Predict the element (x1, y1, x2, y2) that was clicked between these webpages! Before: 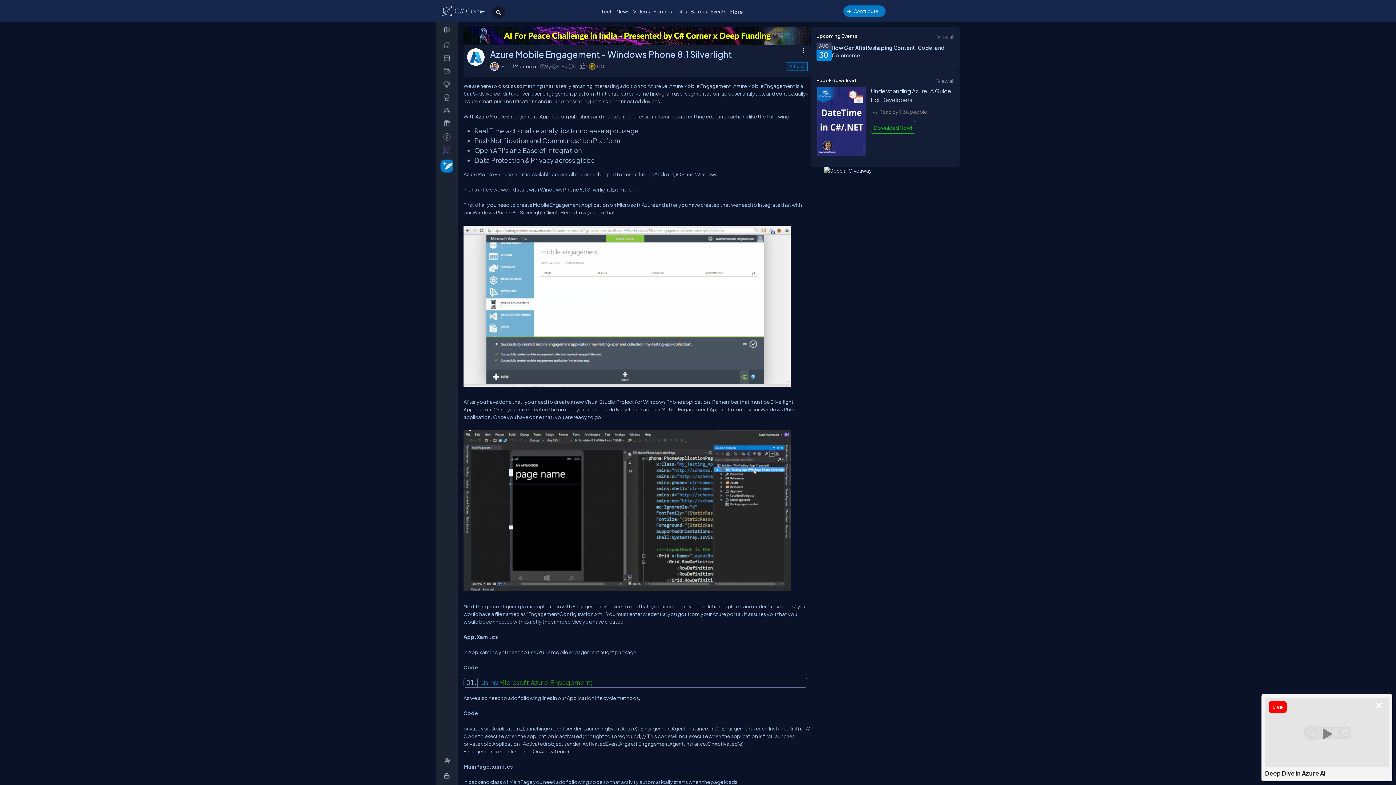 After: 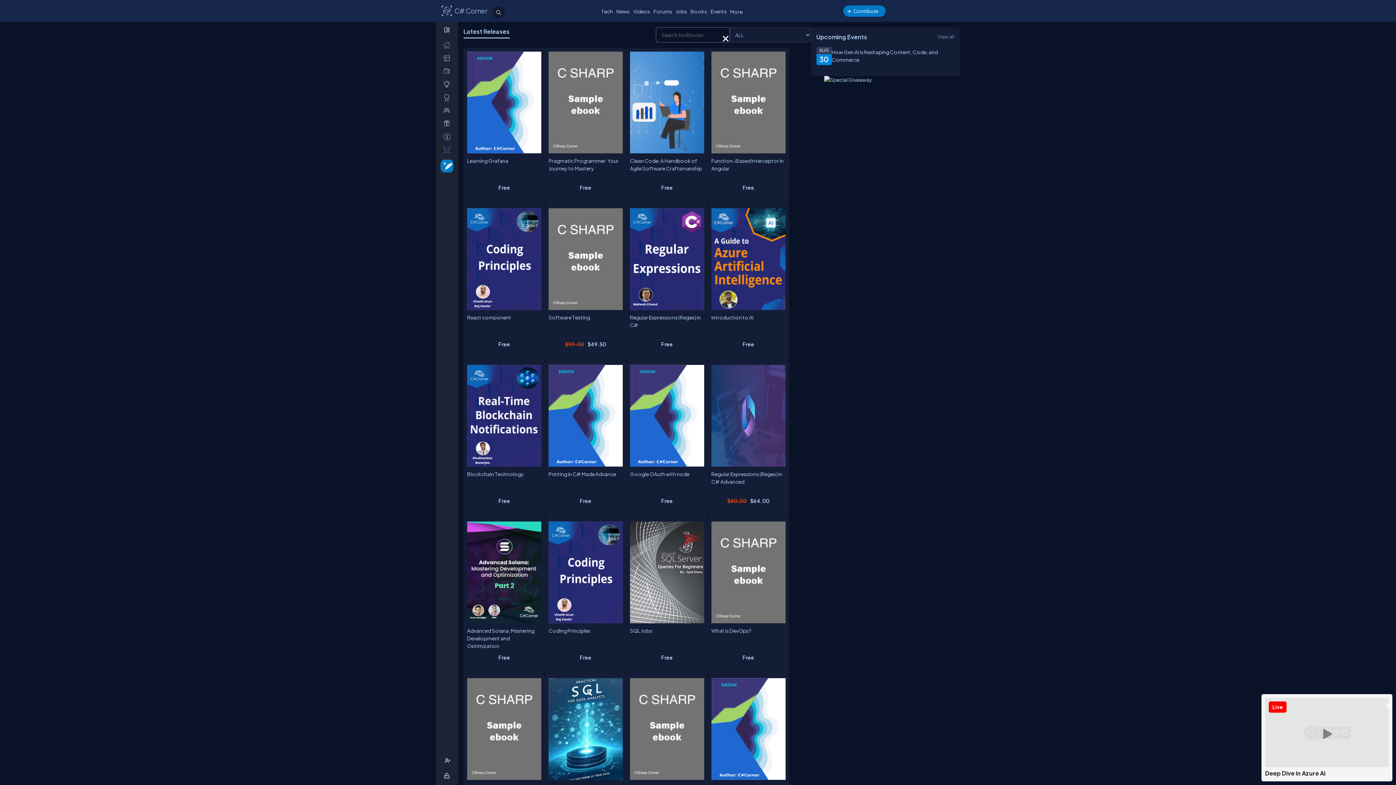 Action: label: View all bbox: (937, 77, 954, 86)